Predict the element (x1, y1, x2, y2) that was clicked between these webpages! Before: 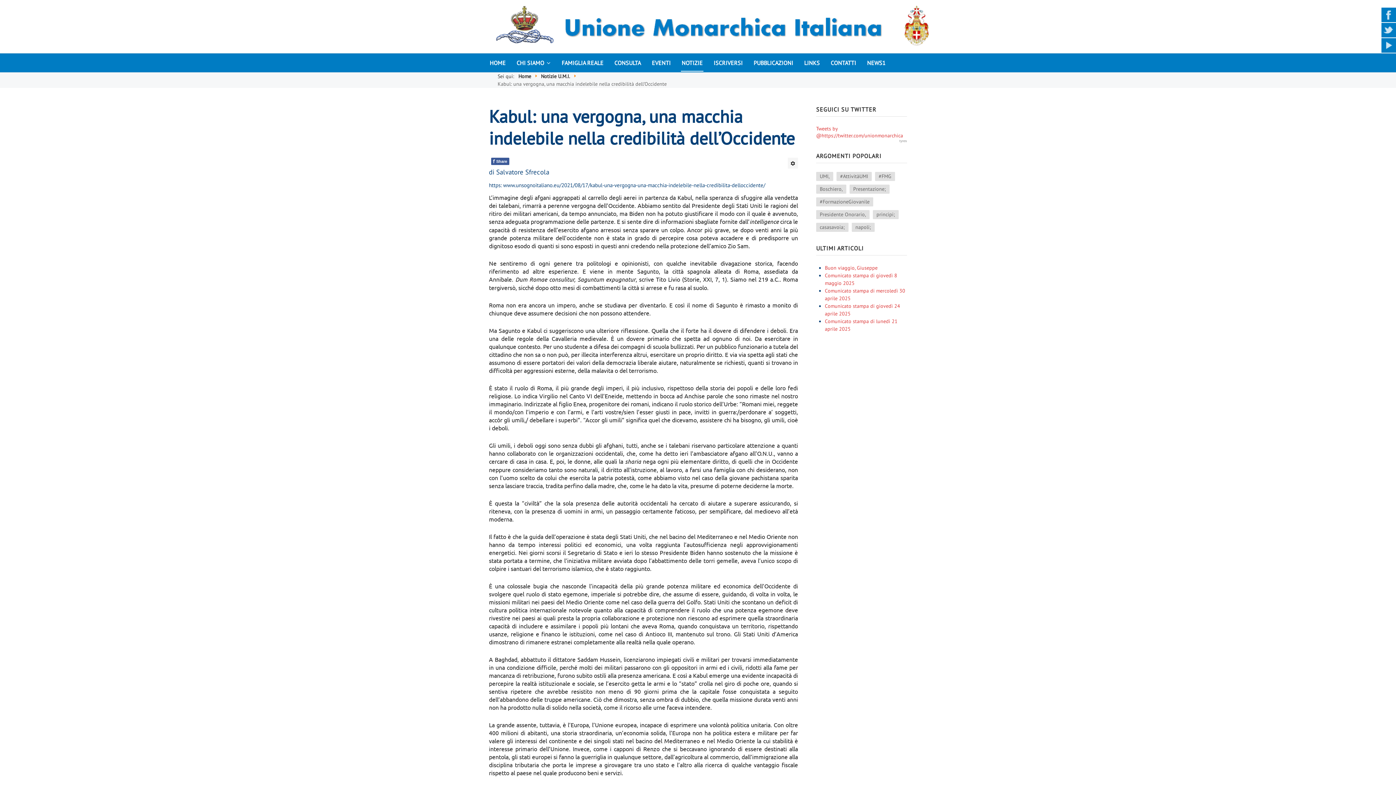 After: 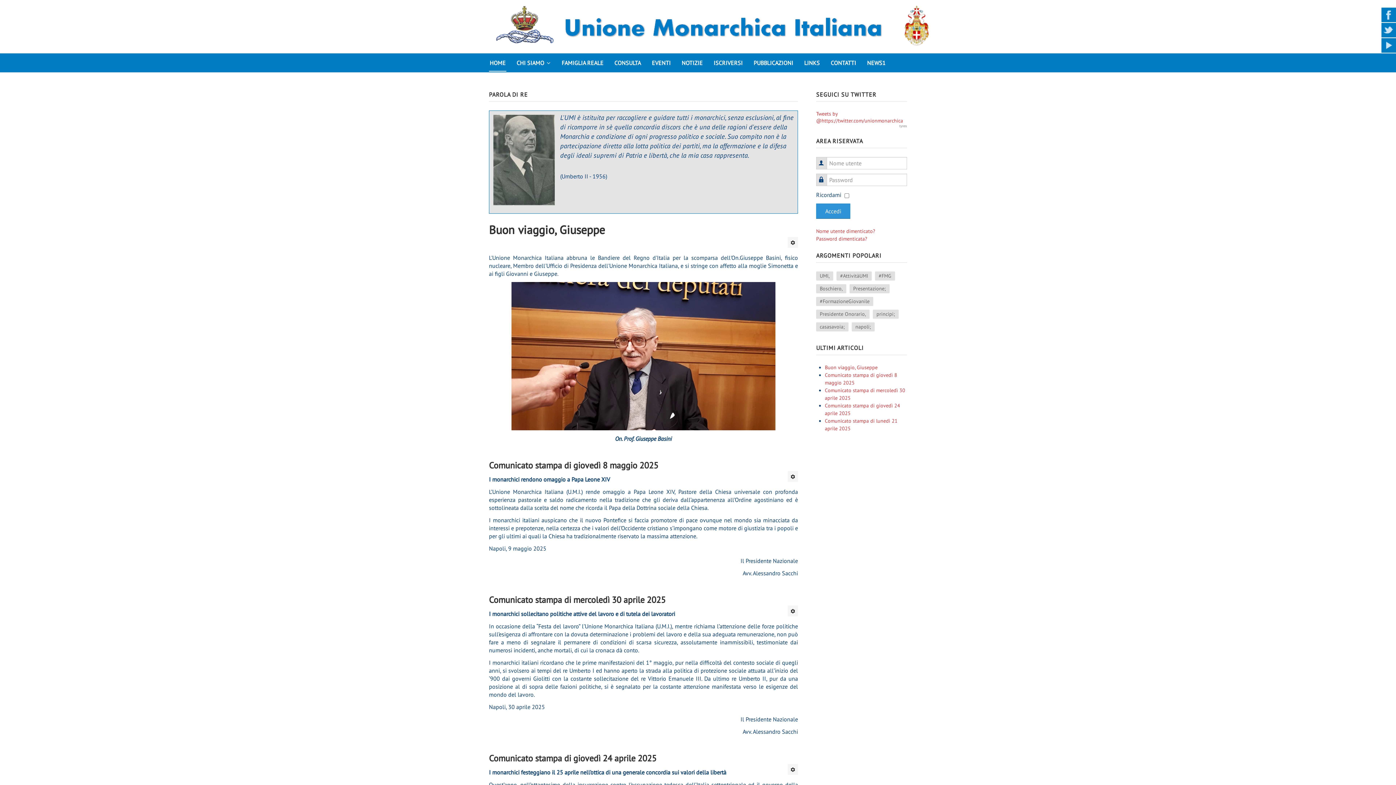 Action: label: HOME bbox: (489, 54, 506, 71)